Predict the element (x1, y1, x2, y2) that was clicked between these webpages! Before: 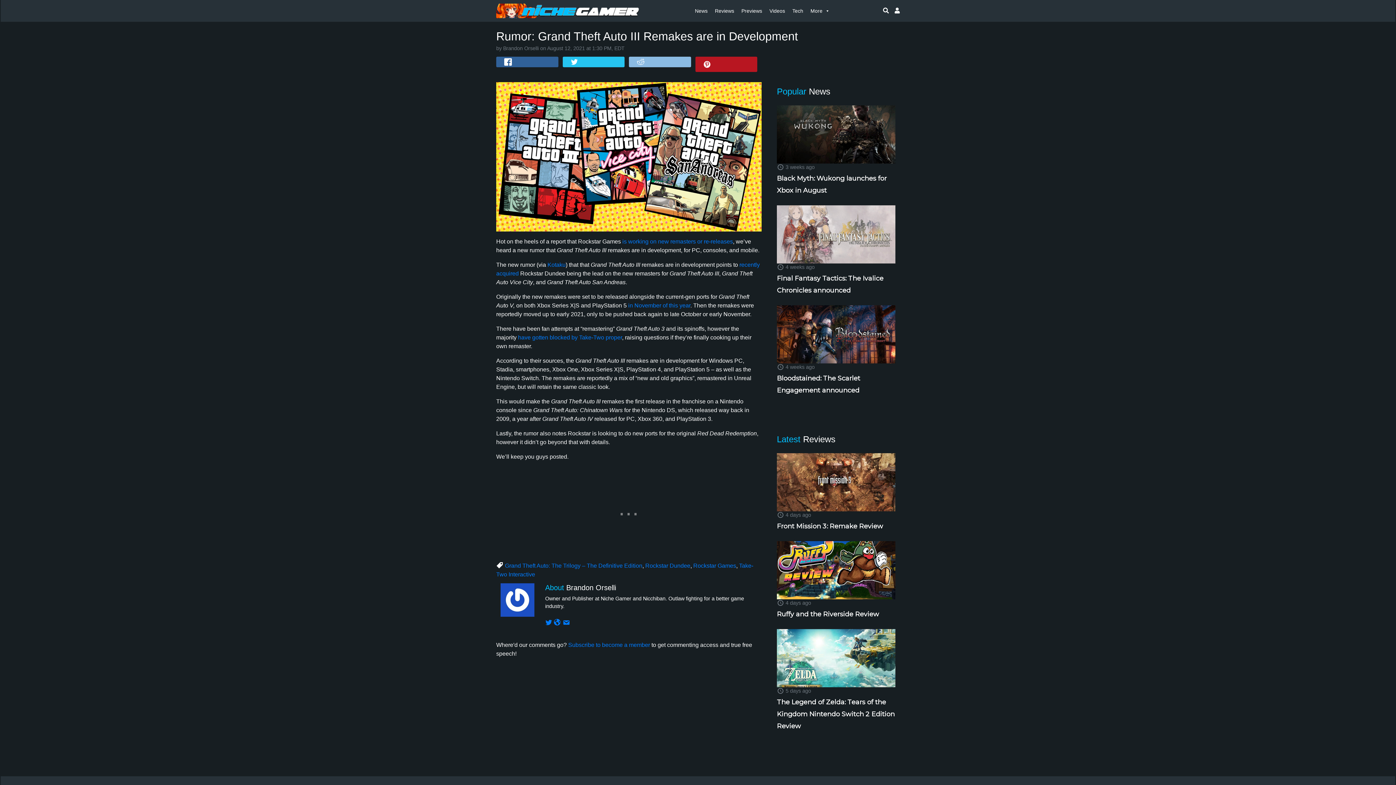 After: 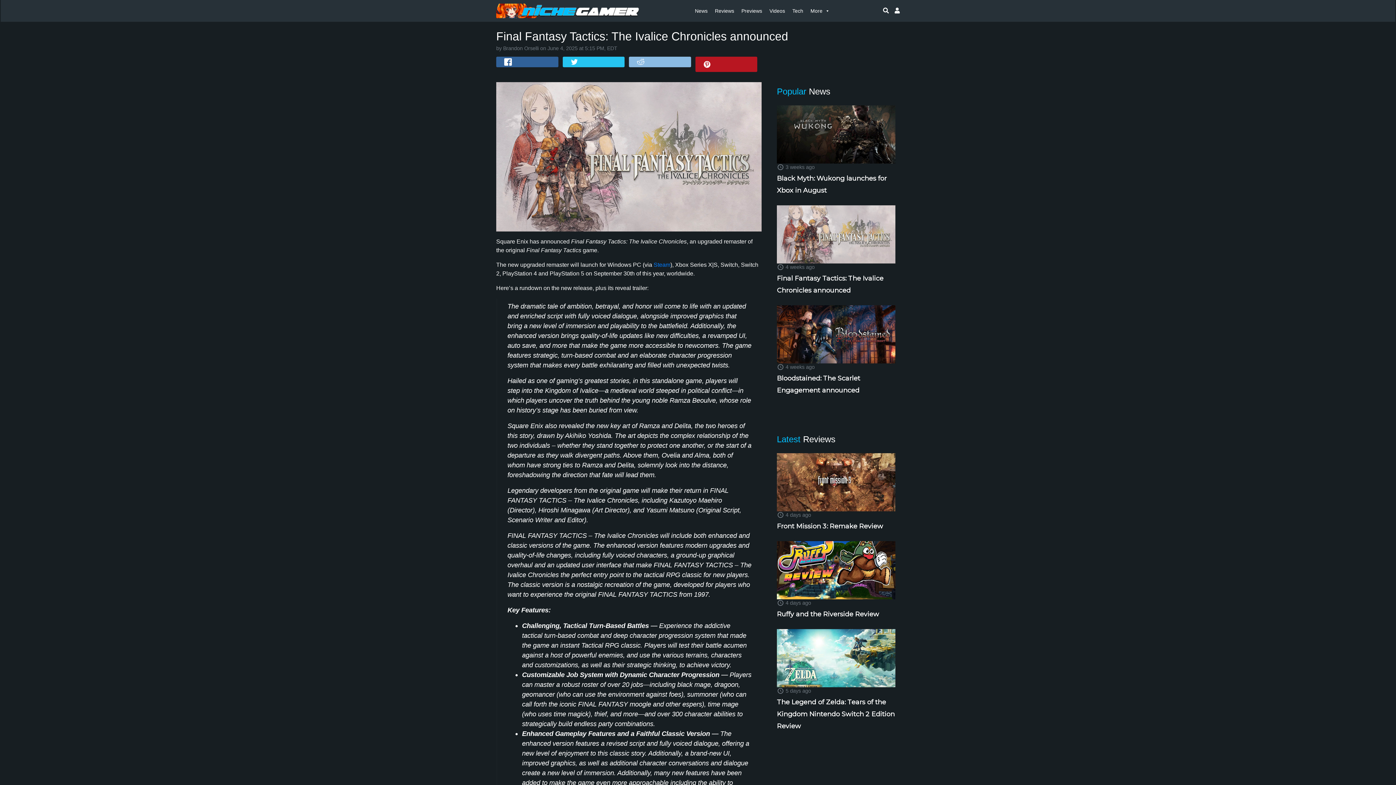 Action: bbox: (777, 230, 895, 237)